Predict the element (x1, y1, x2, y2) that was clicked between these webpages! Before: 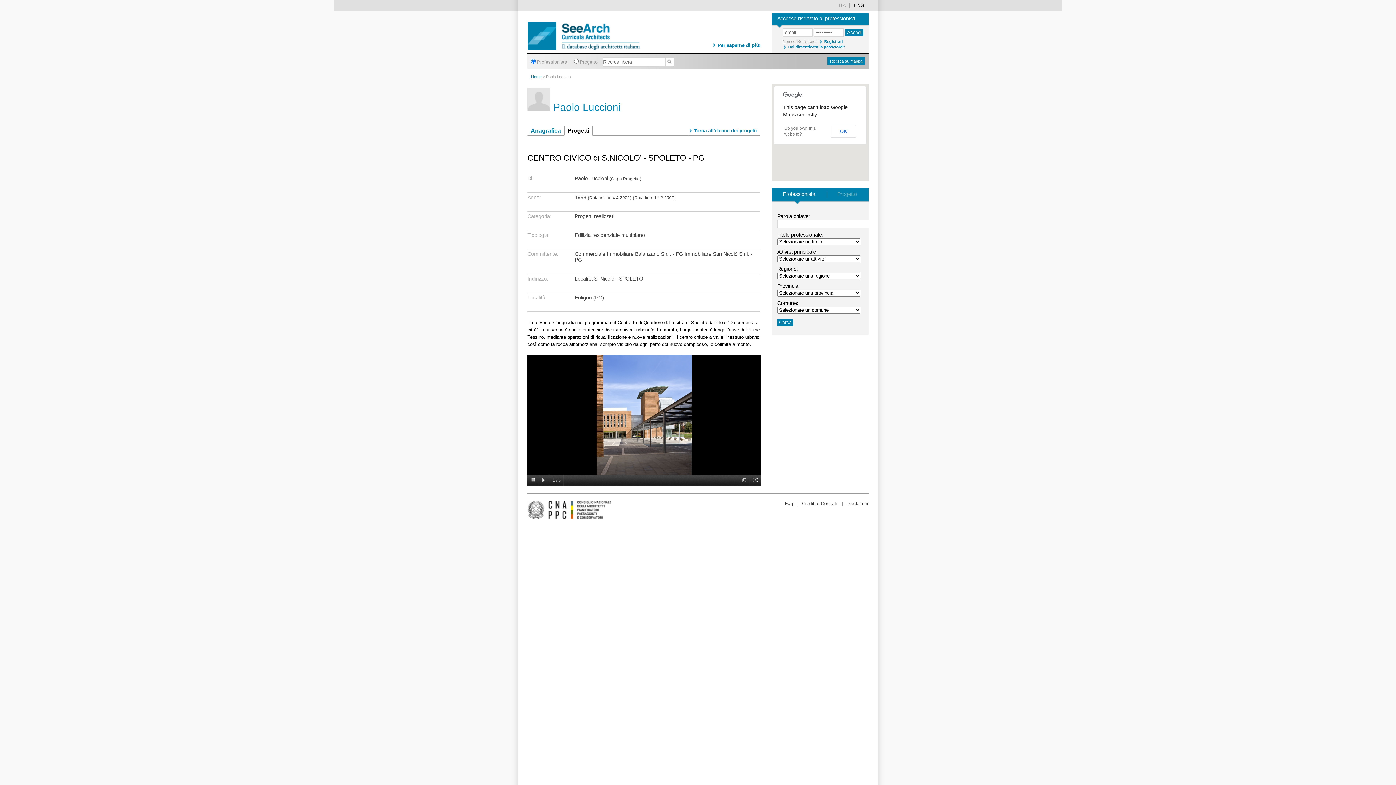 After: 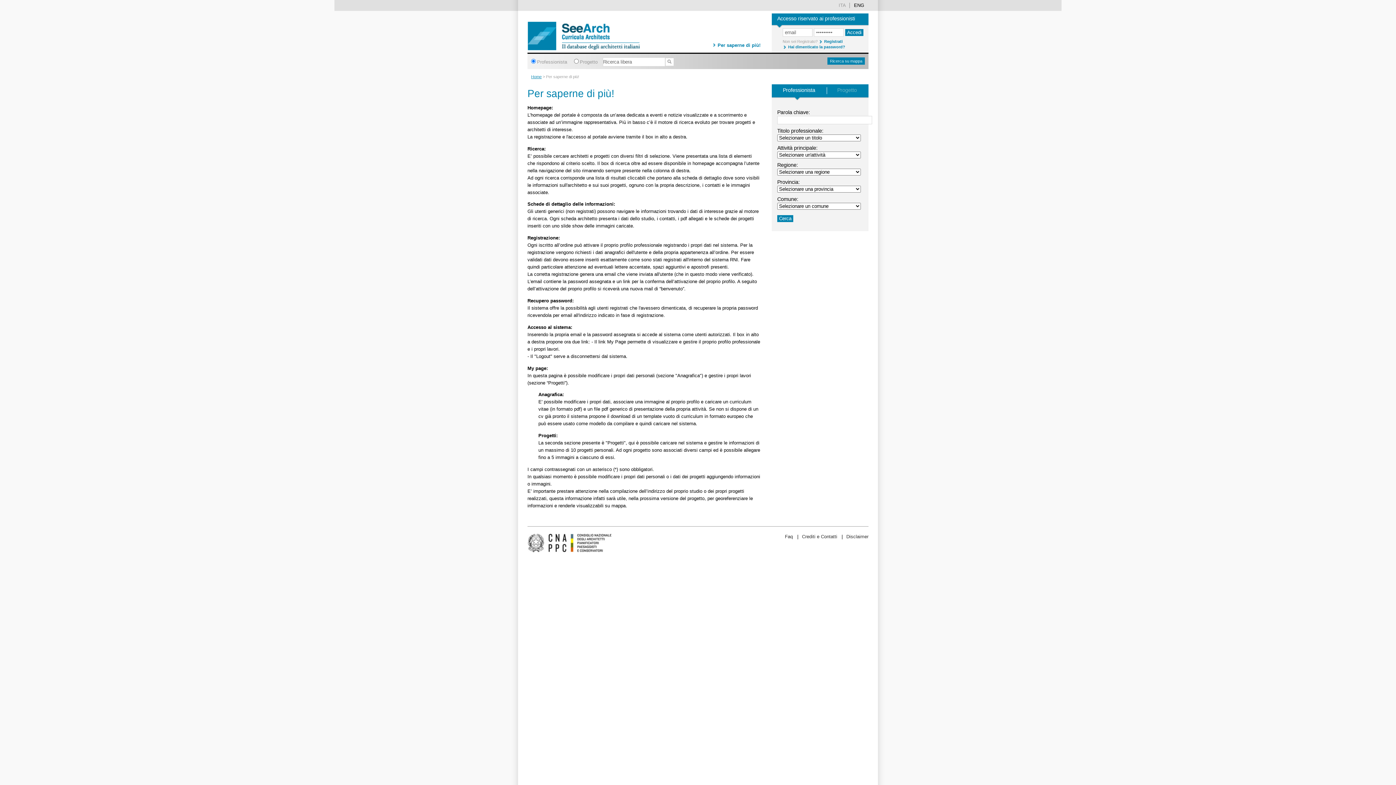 Action: label: Per saperne di più! bbox: (717, 42, 760, 48)